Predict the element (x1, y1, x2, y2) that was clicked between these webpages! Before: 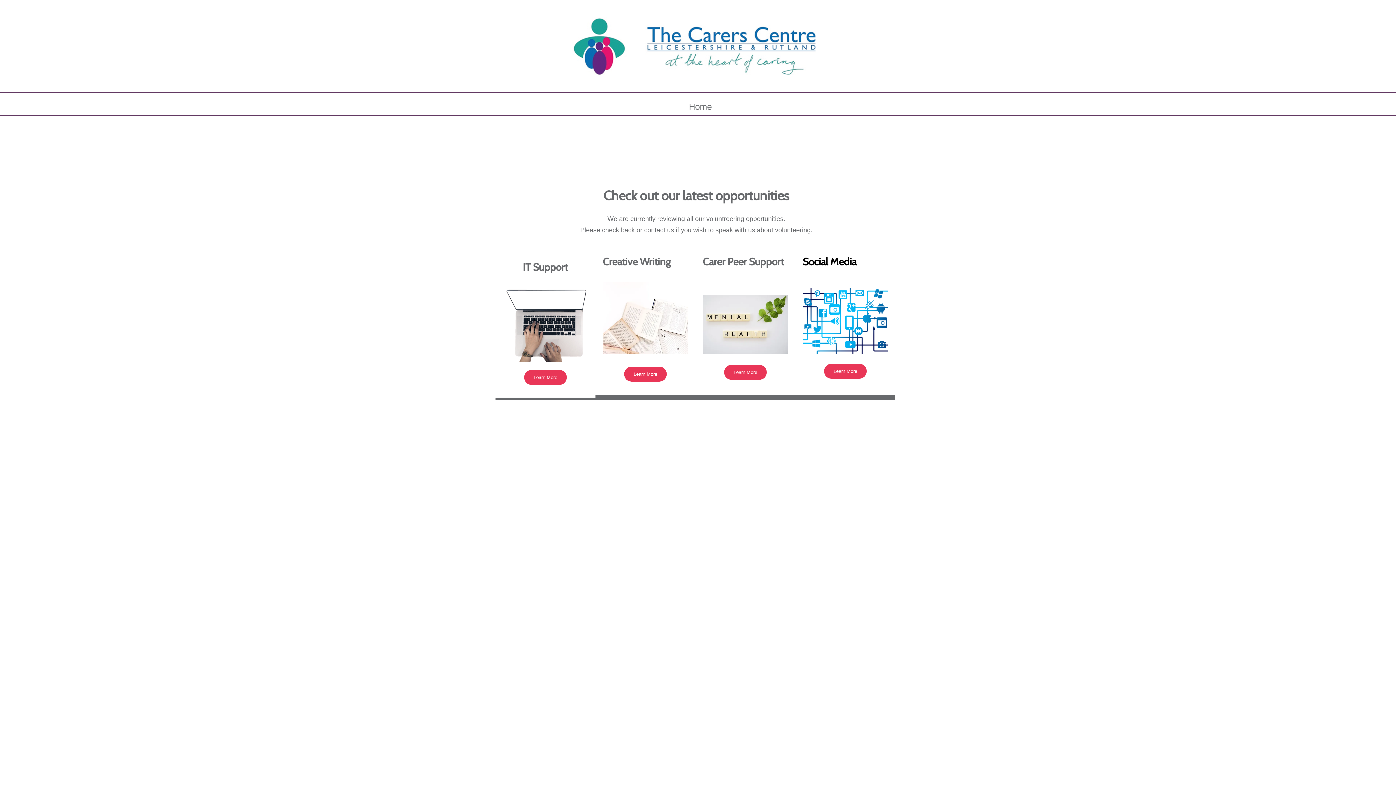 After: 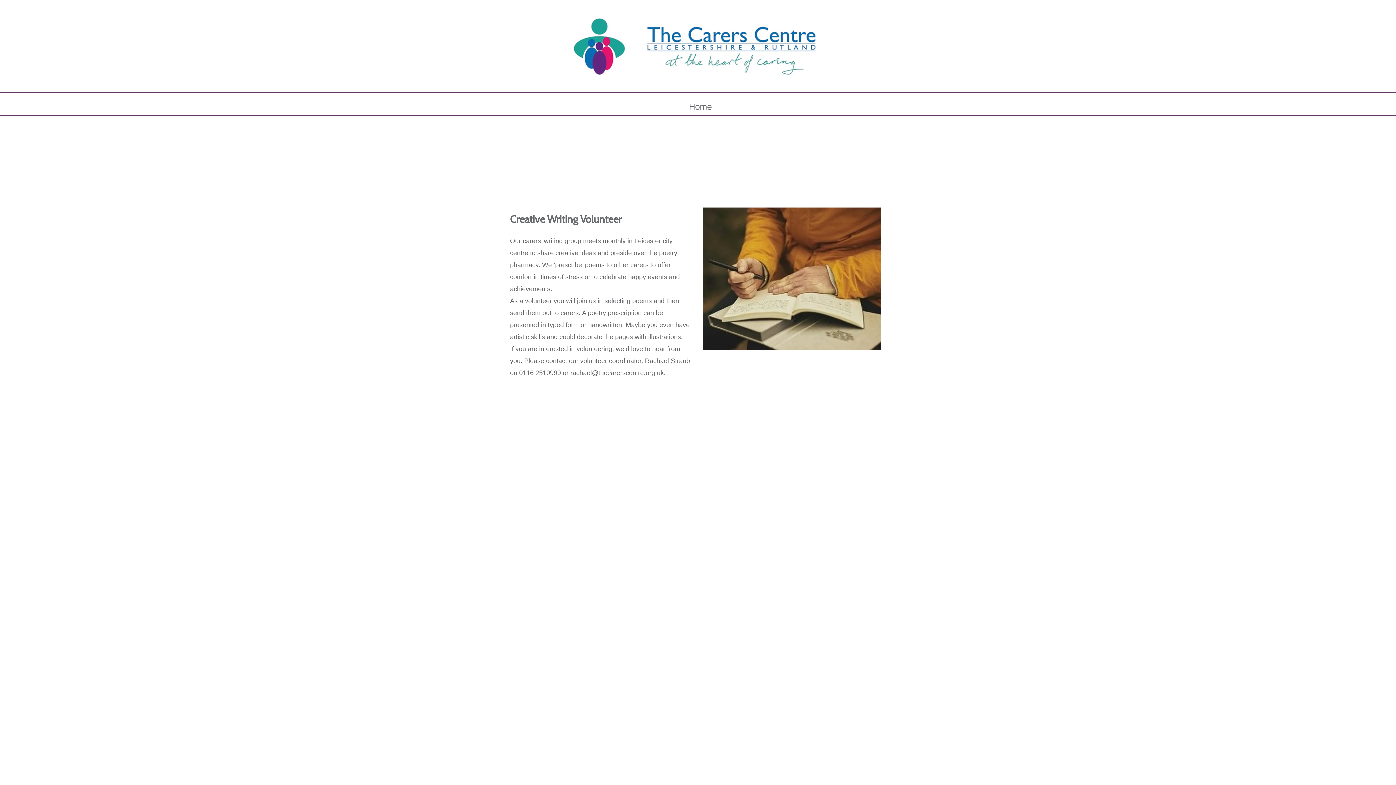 Action: label: Learn More bbox: (624, 366, 666, 381)